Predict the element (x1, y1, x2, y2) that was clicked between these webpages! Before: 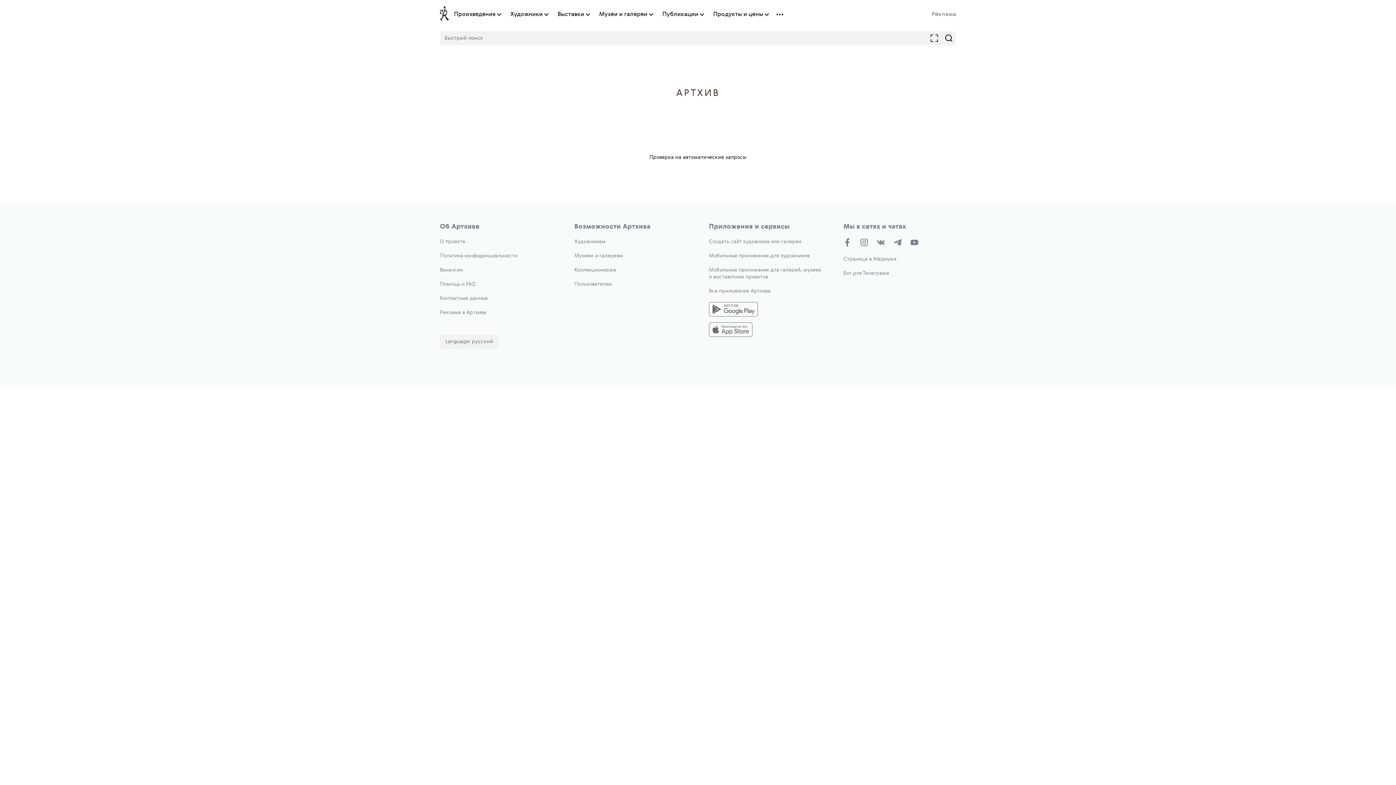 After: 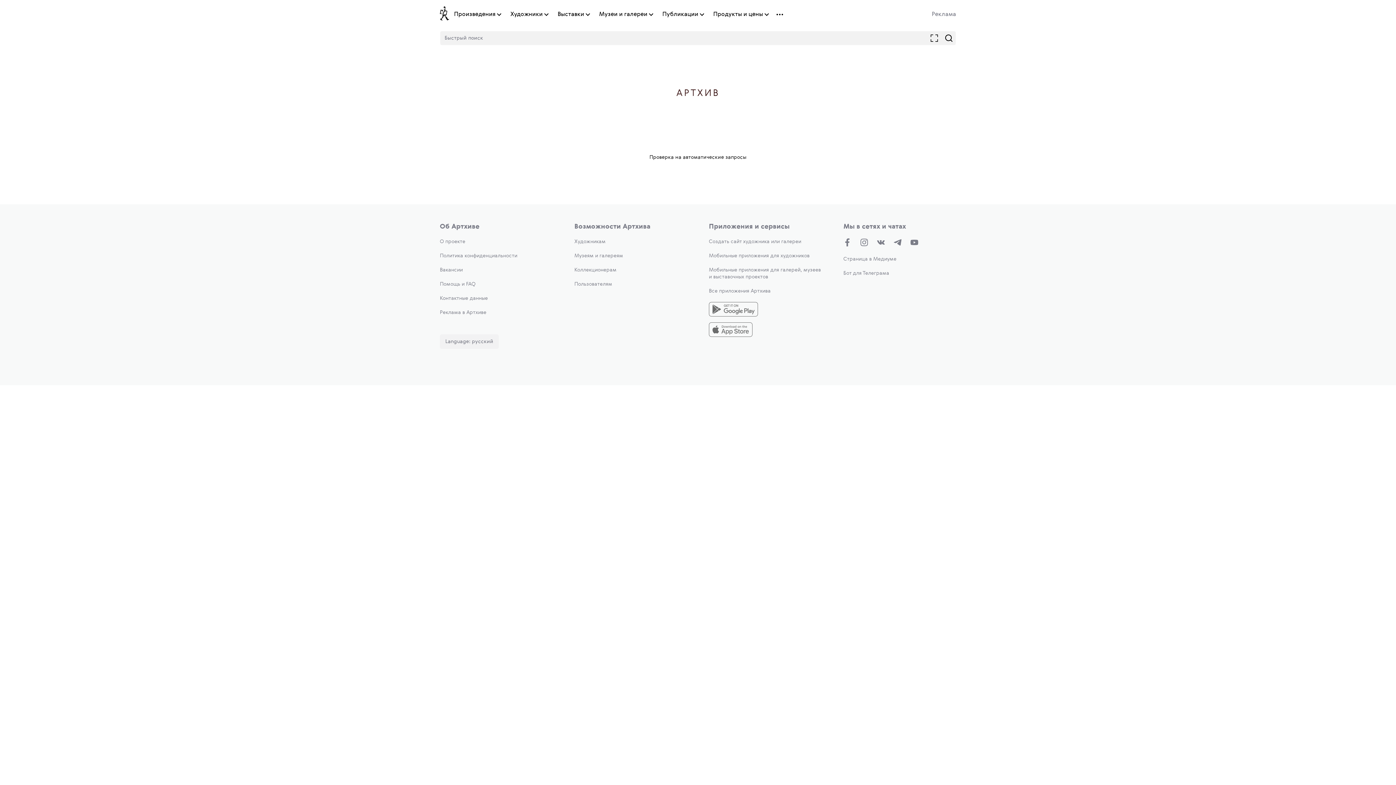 Action: label: Выставки bbox: (557, 10, 584, 18)